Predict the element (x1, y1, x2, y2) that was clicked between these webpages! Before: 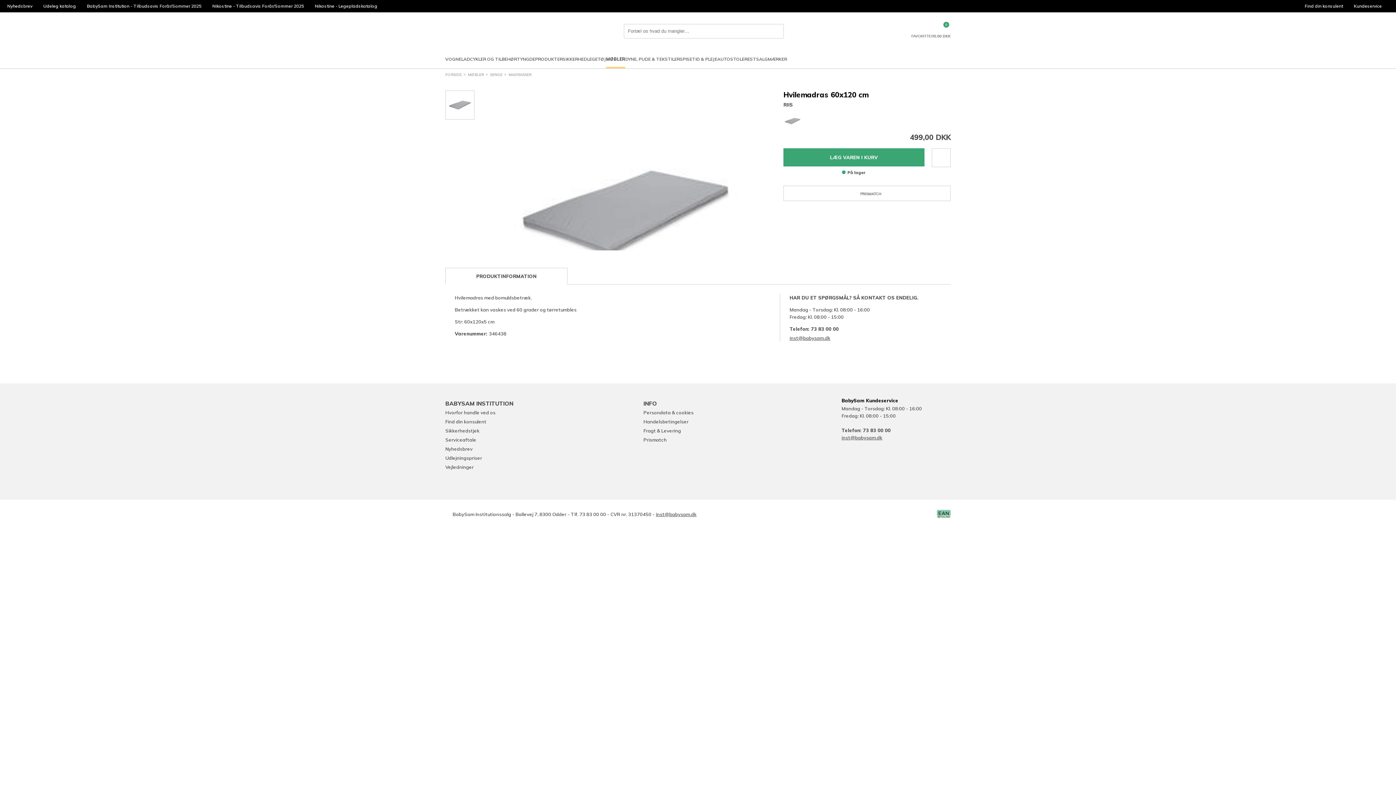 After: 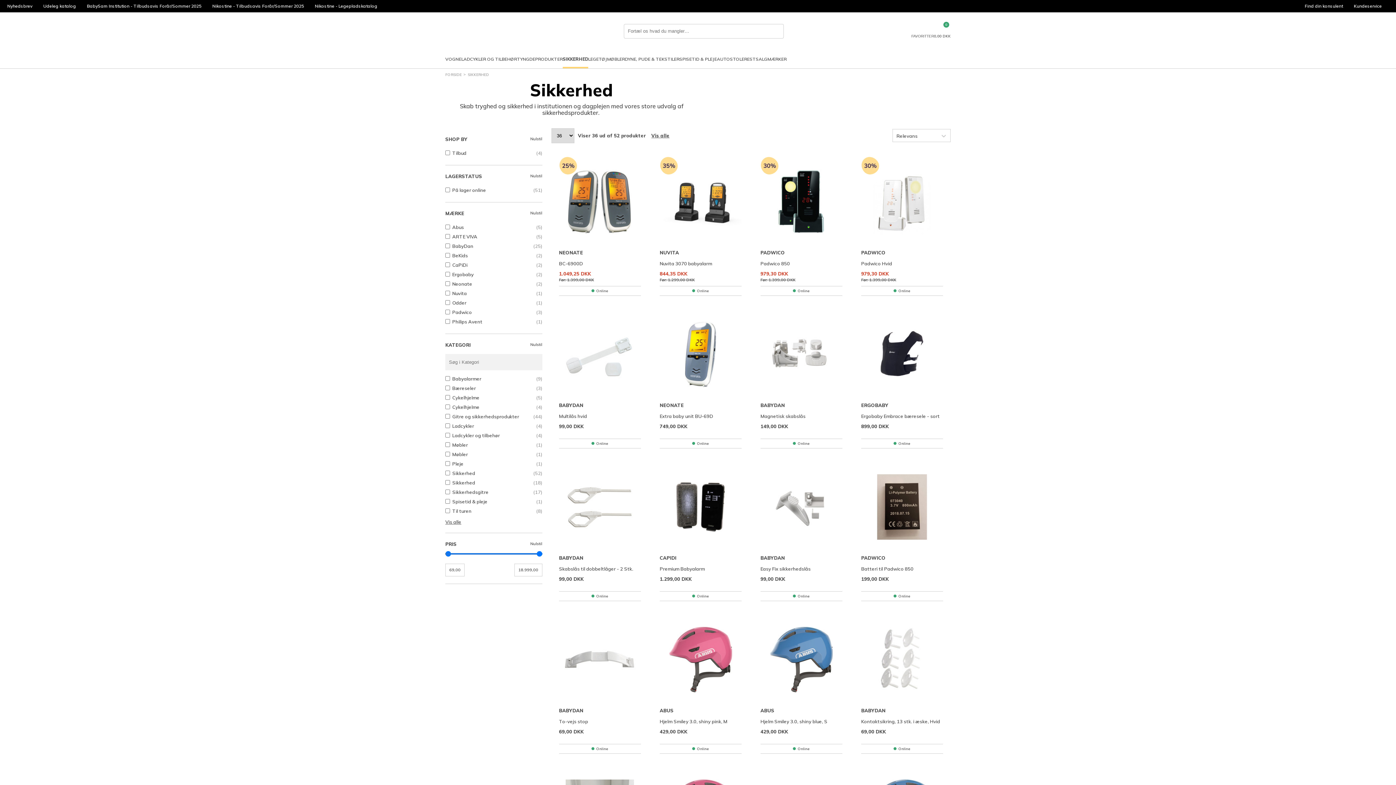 Action: label: SIKKERHED bbox: (562, 50, 587, 68)